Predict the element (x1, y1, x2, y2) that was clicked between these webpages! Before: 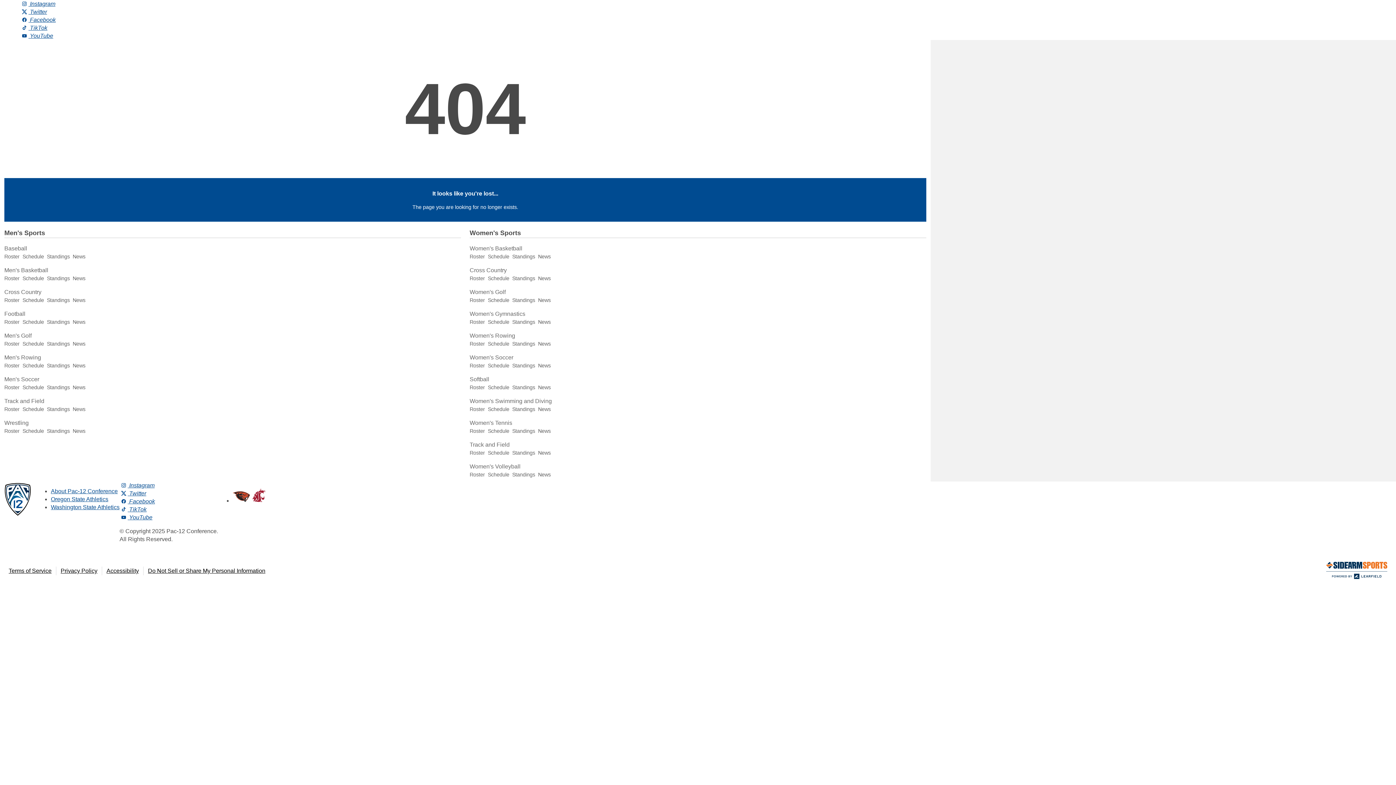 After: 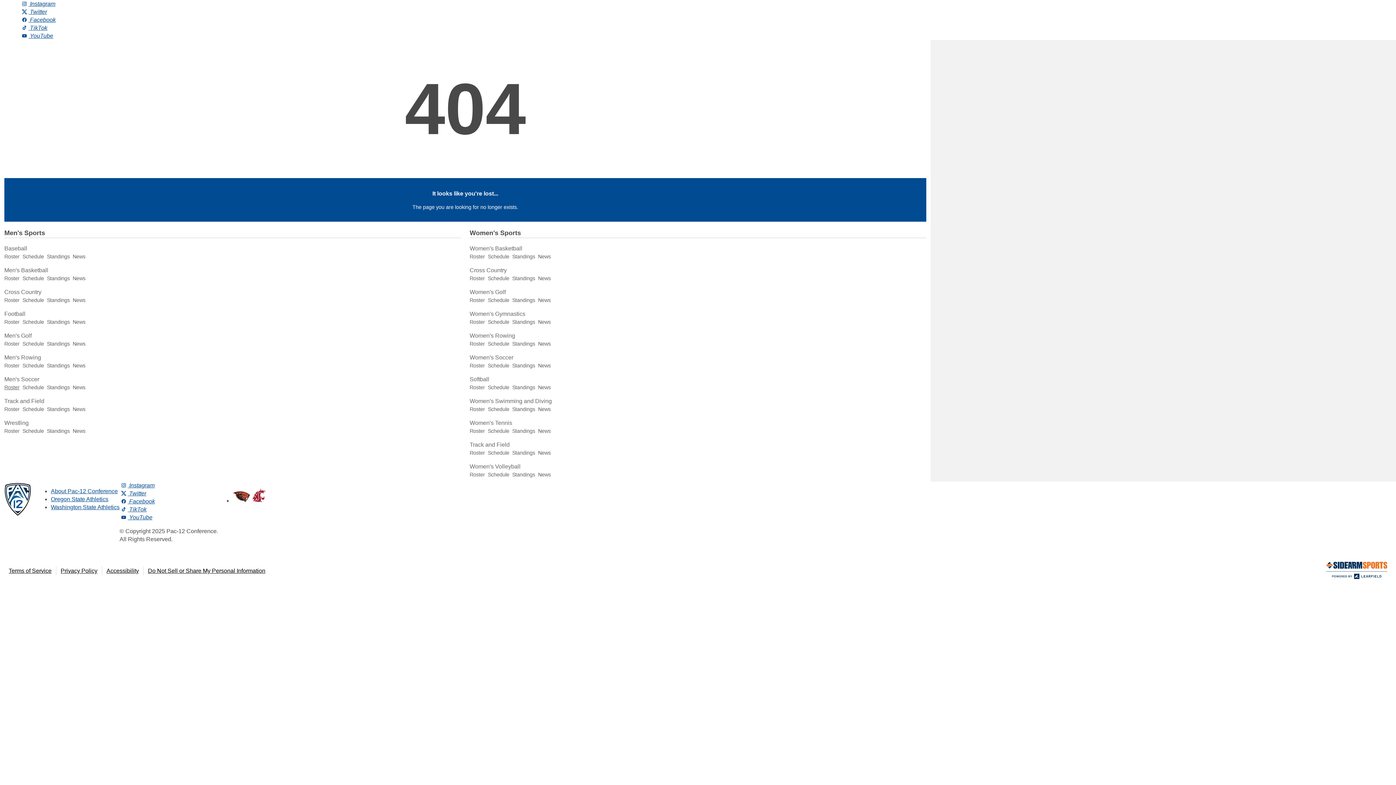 Action: label: Roster bbox: (4, 384, 19, 390)